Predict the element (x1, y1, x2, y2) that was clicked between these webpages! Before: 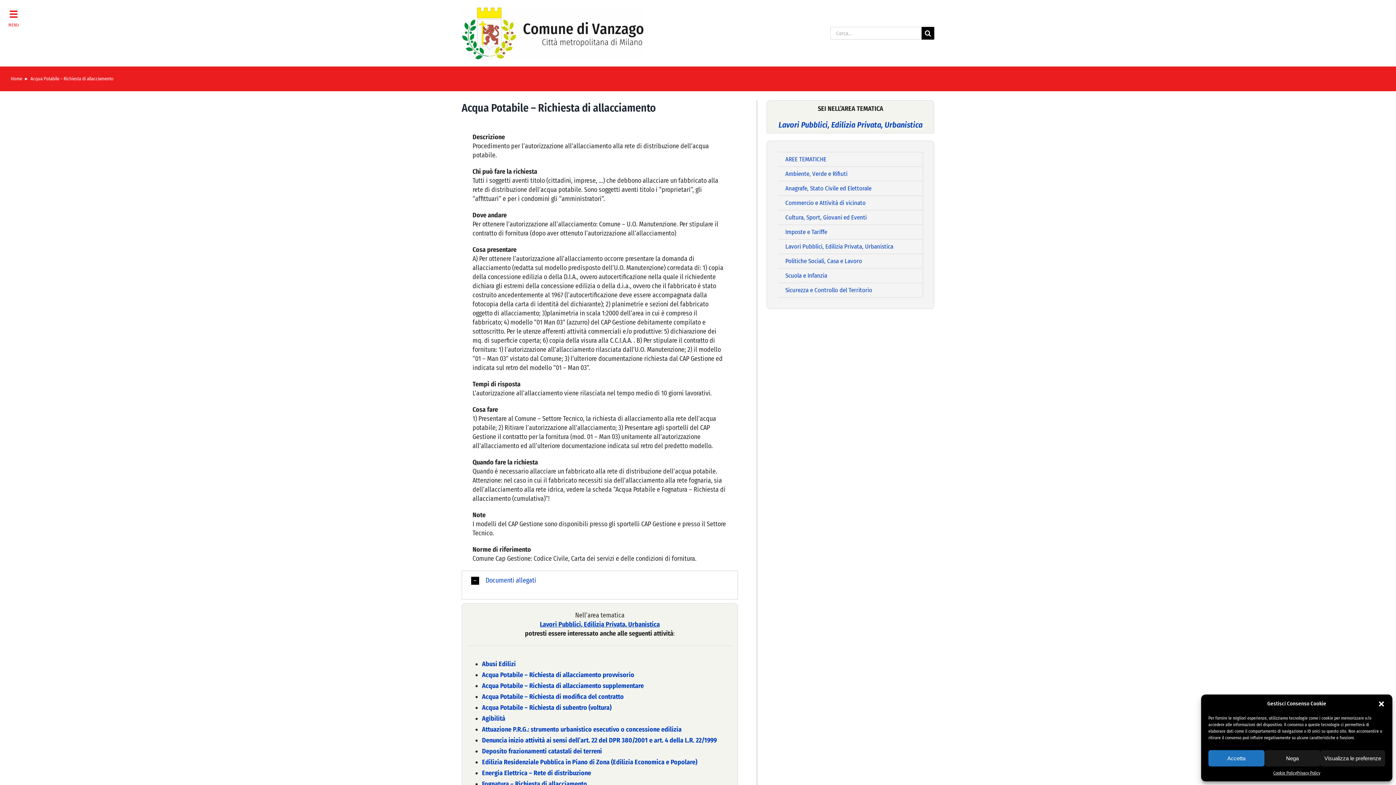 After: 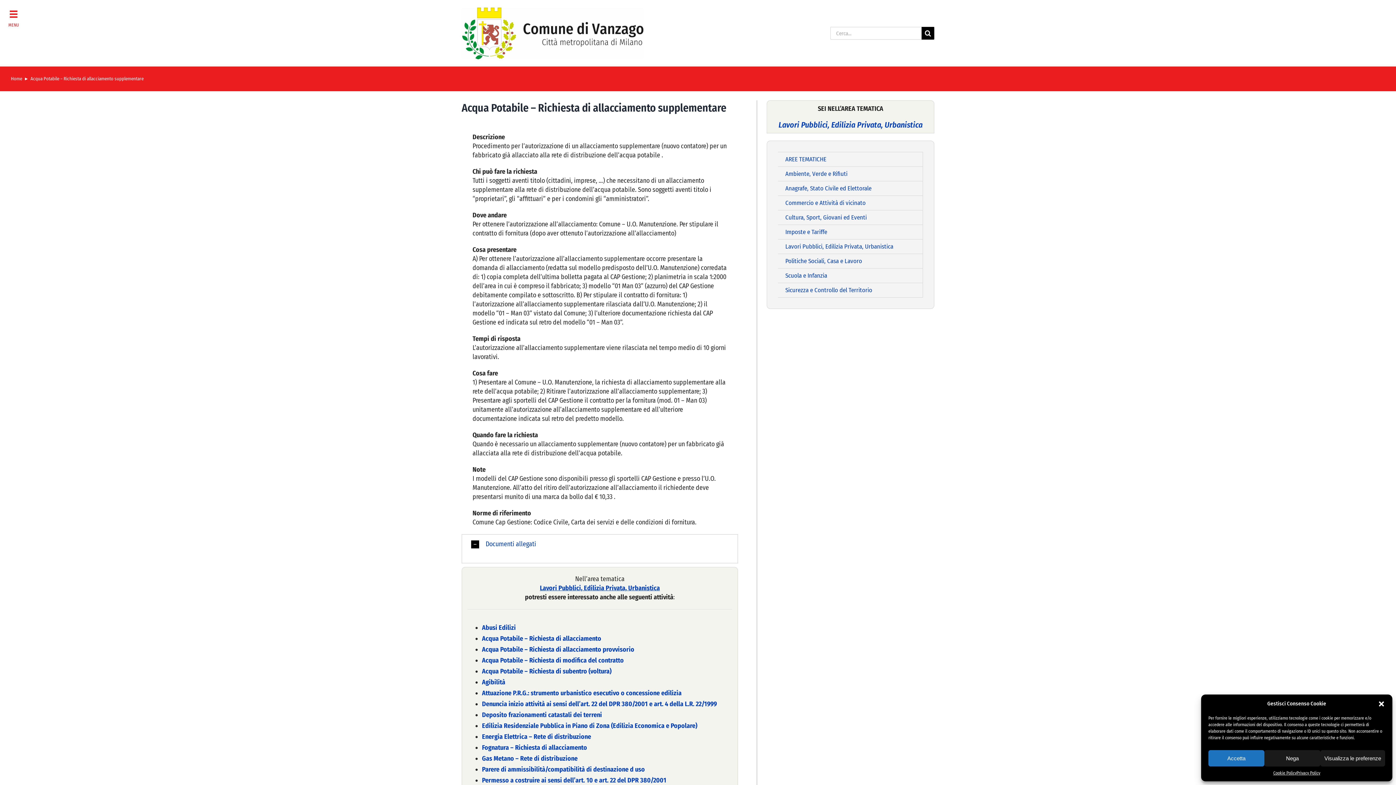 Action: bbox: (482, 682, 643, 690) label: Acqua Potabile – Richiesta di allacciamento supplementare